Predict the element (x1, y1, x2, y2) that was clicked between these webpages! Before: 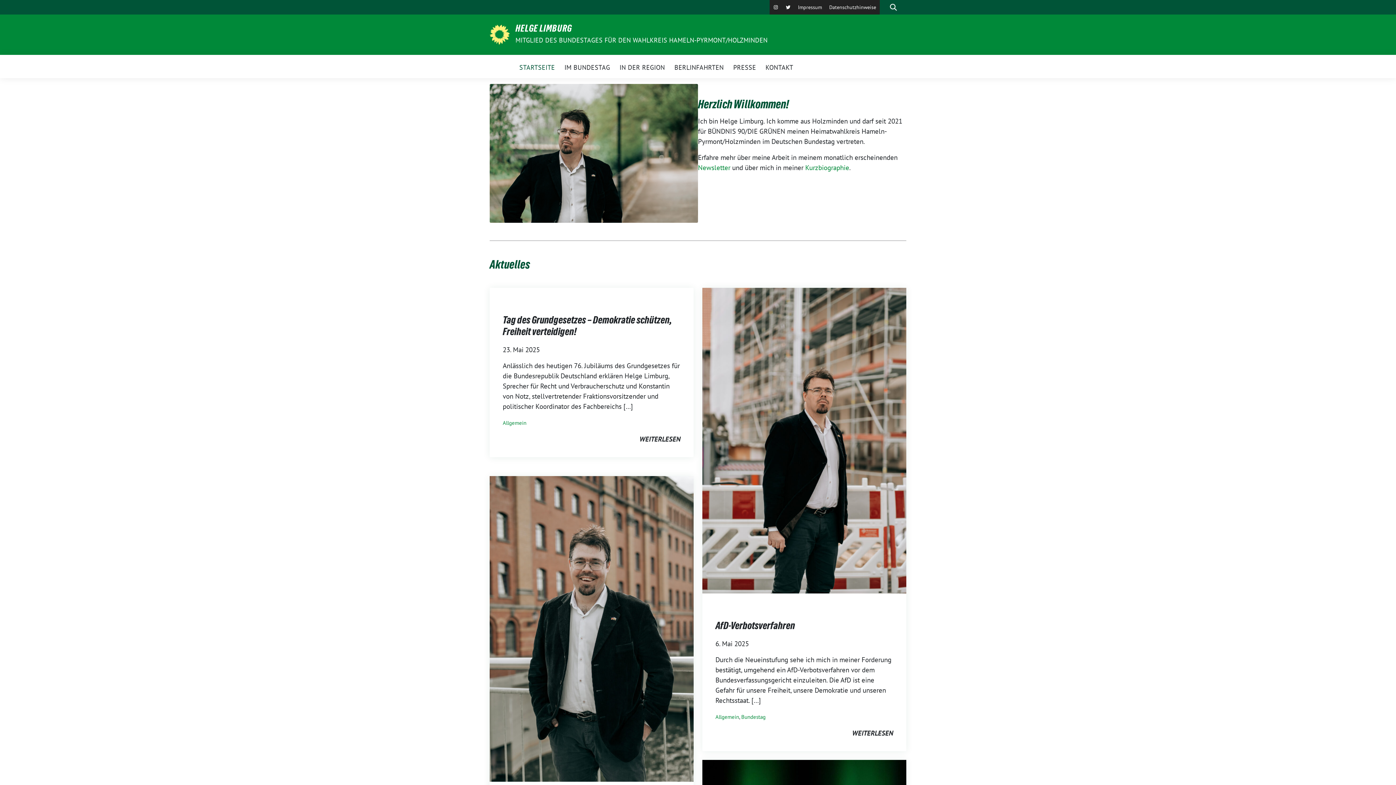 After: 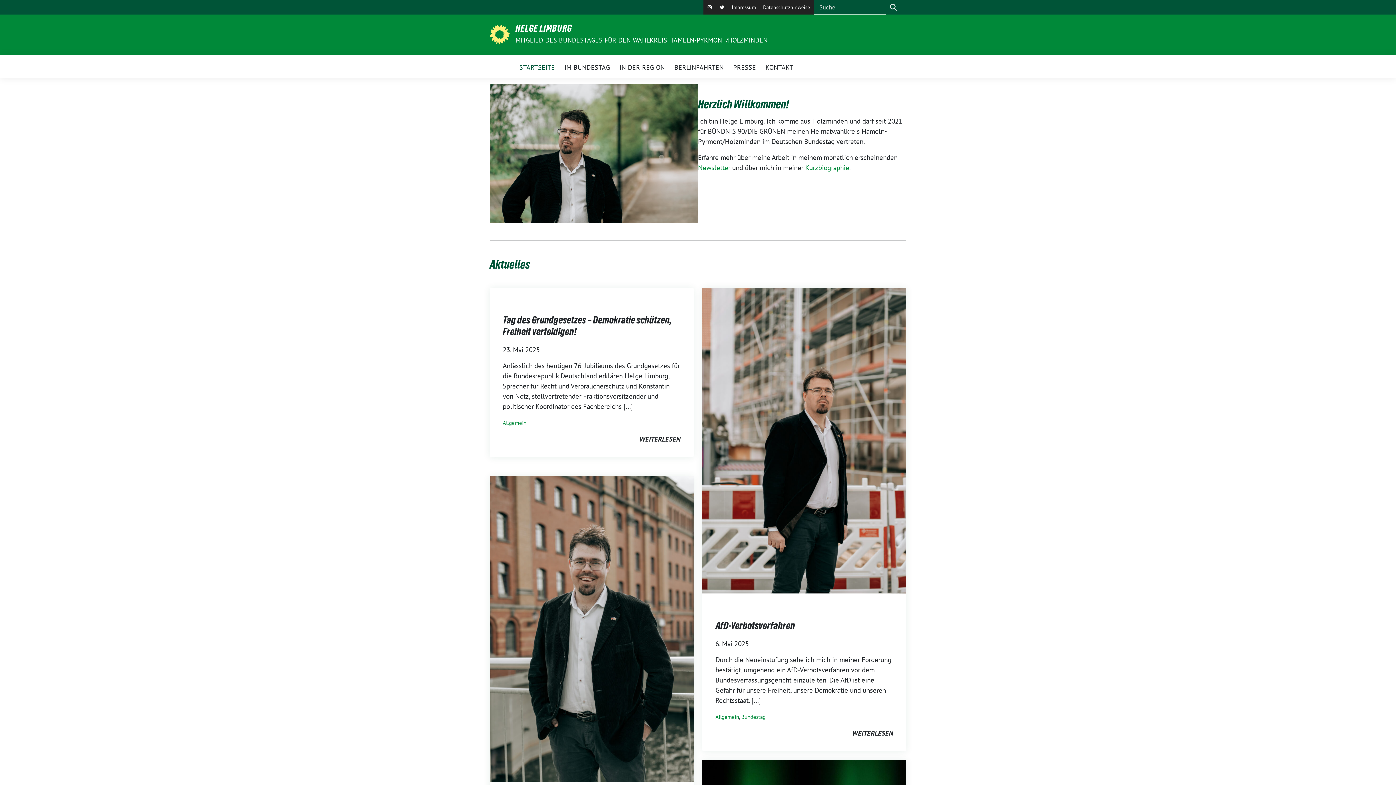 Action: label: zeige Suche bbox: (886, 0, 900, 14)